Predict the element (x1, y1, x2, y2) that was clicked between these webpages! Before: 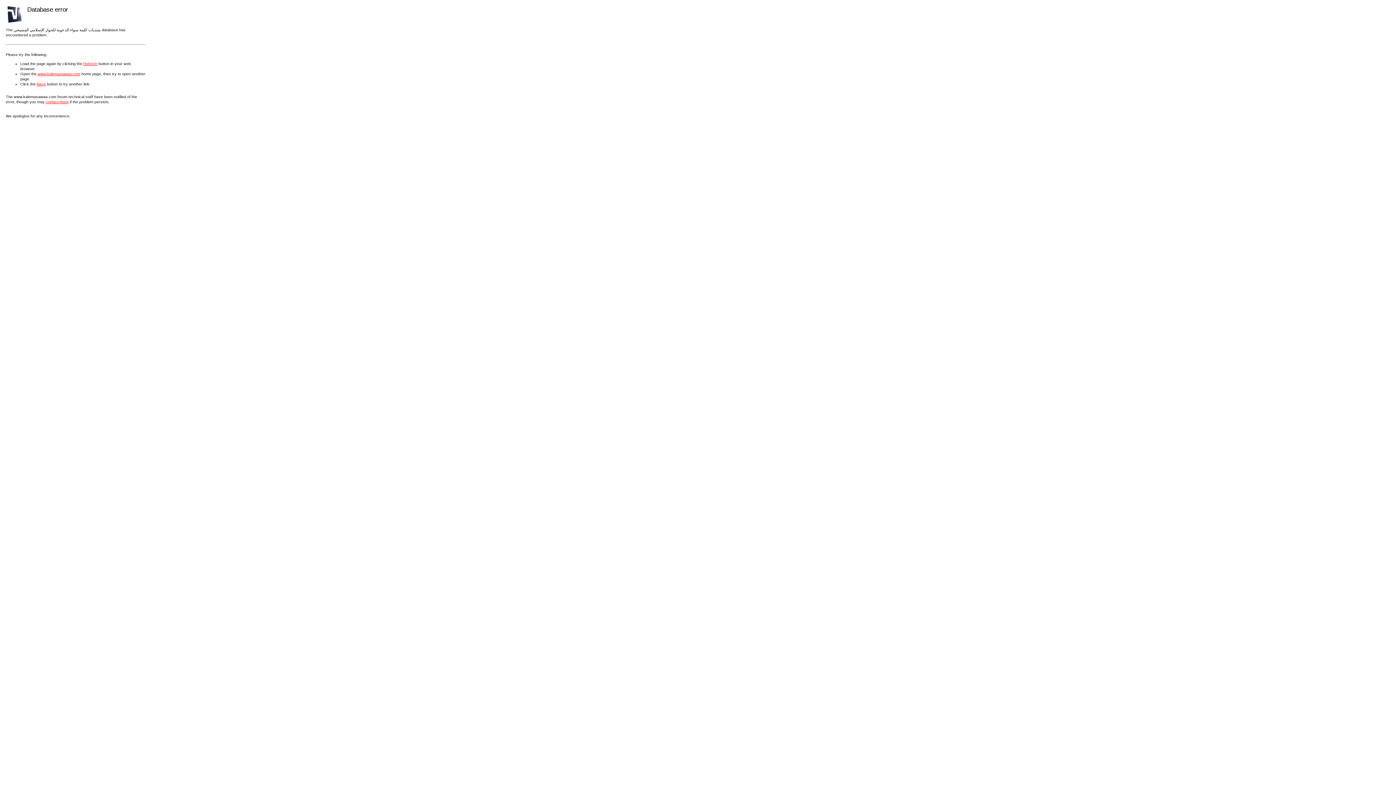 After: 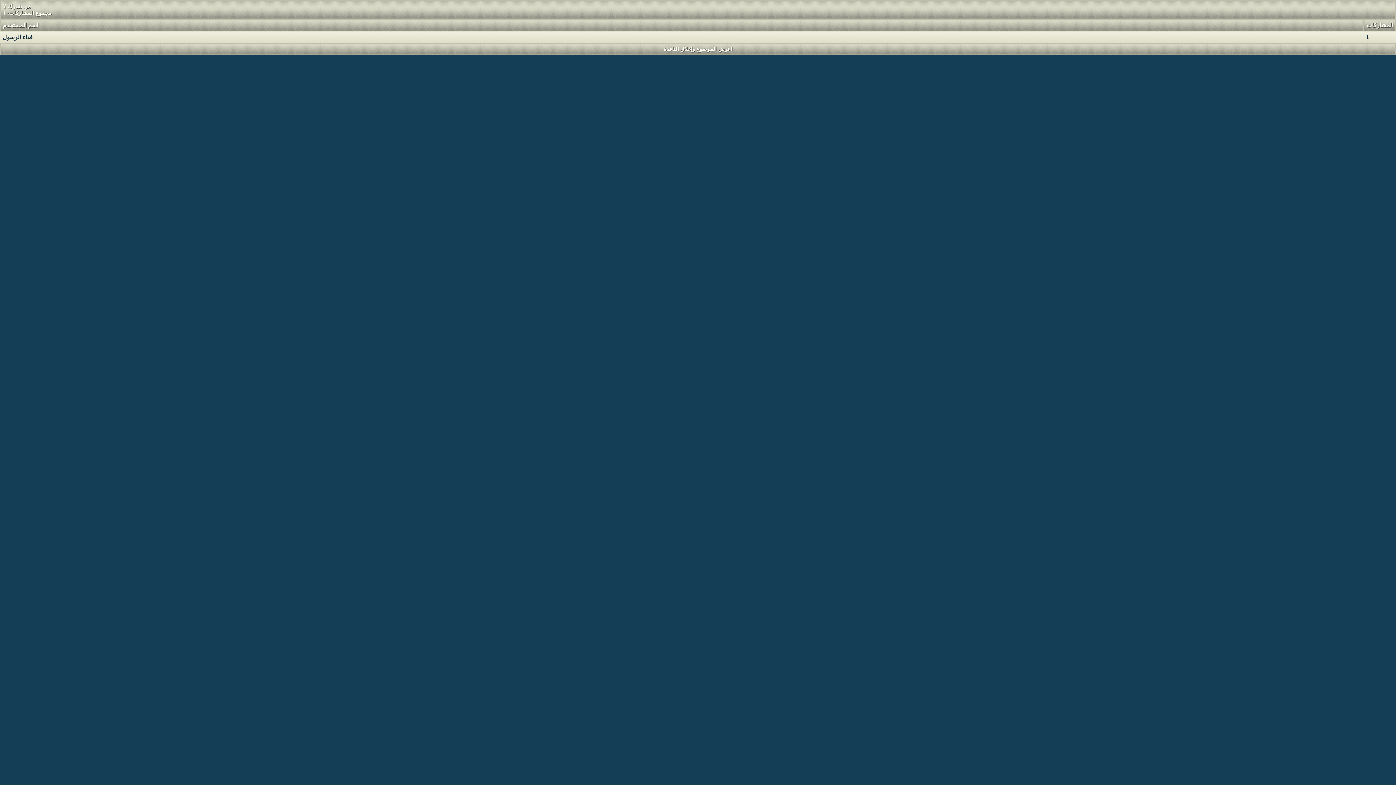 Action: label: Refresh bbox: (83, 61, 97, 65)